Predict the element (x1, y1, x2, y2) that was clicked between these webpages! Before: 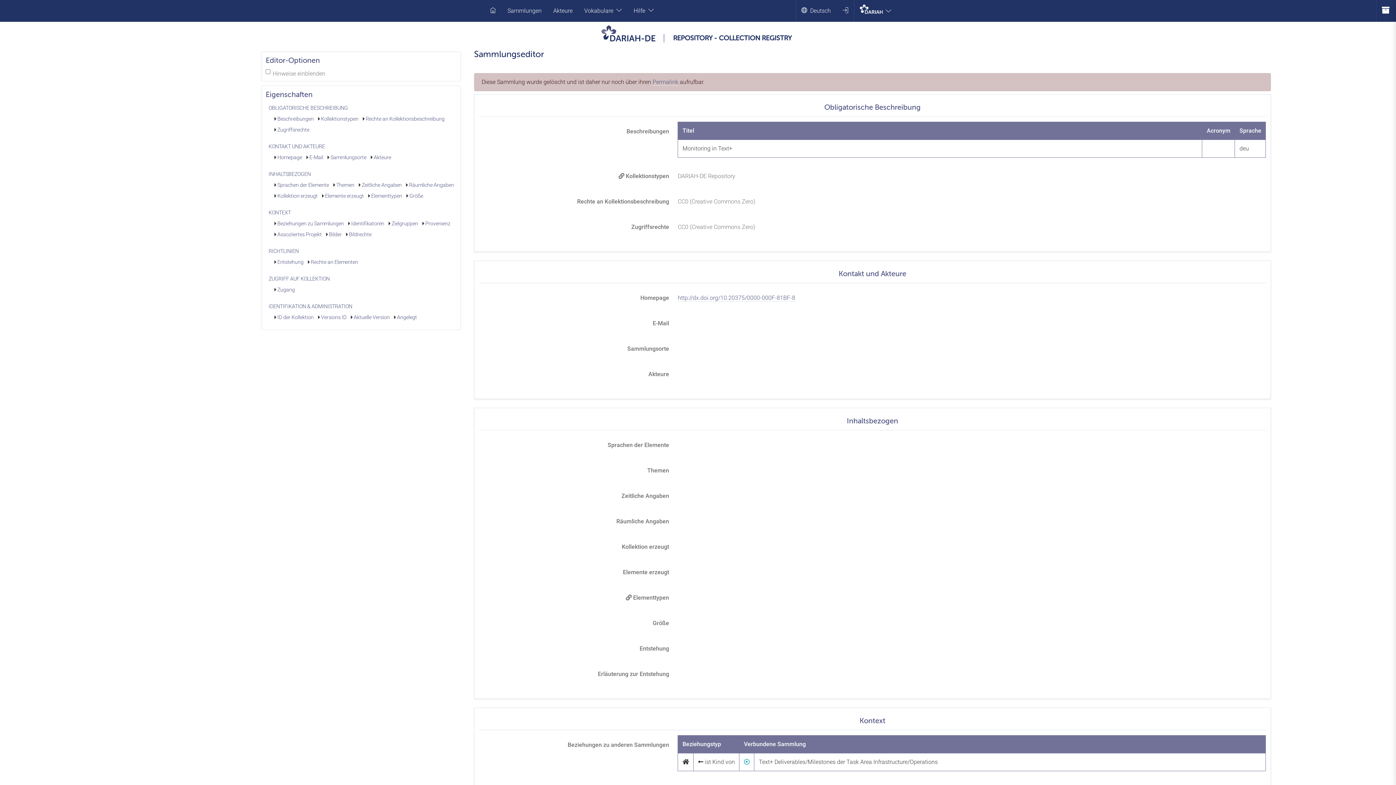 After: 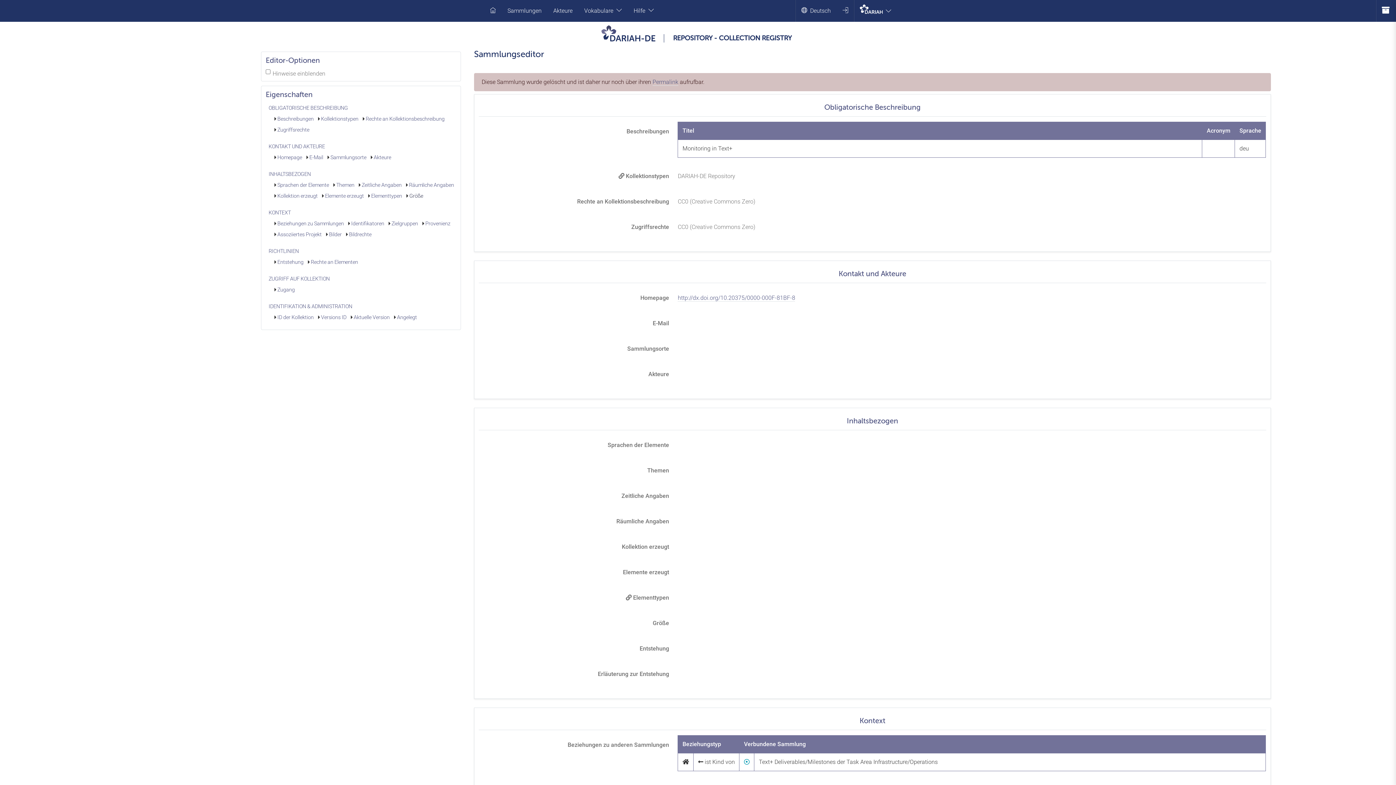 Action: label: Größe bbox: (409, 193, 423, 199)